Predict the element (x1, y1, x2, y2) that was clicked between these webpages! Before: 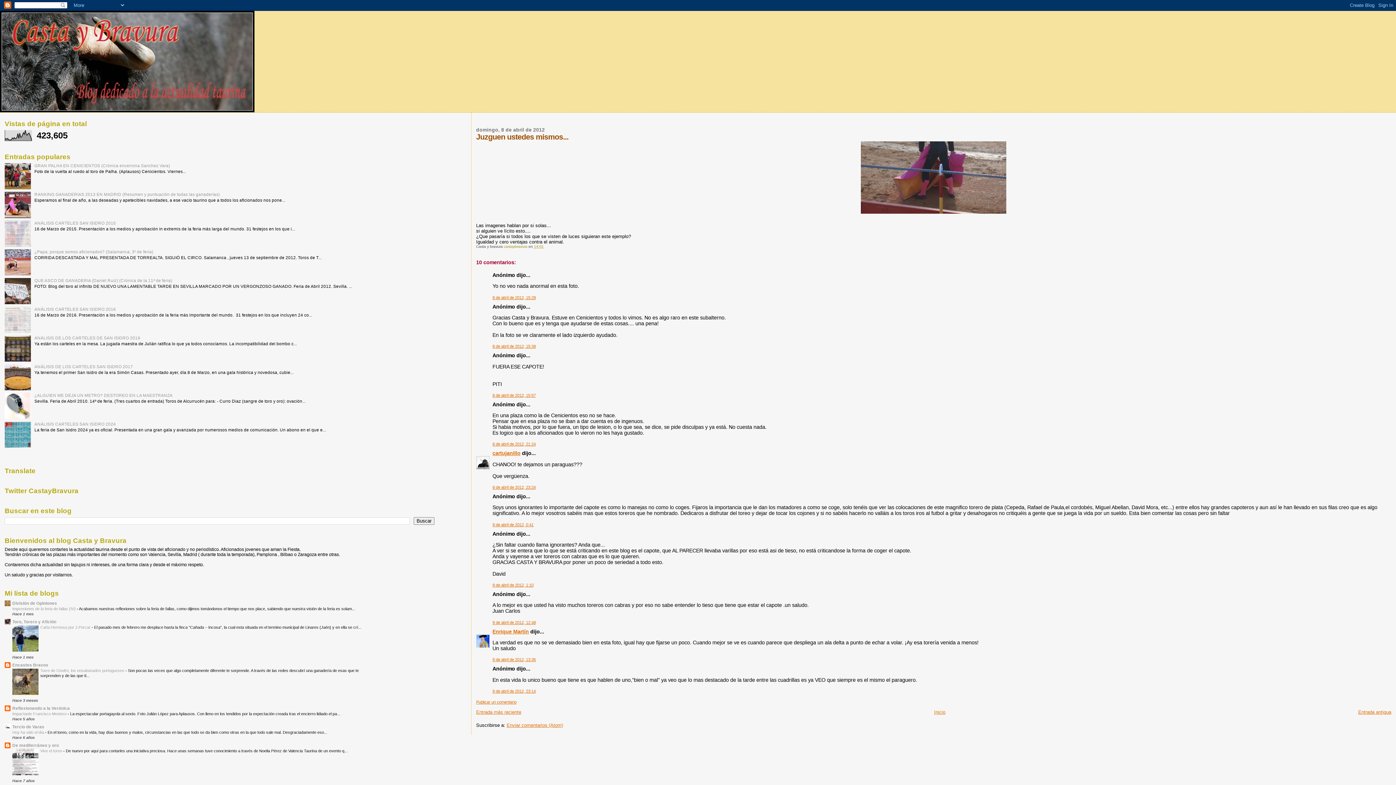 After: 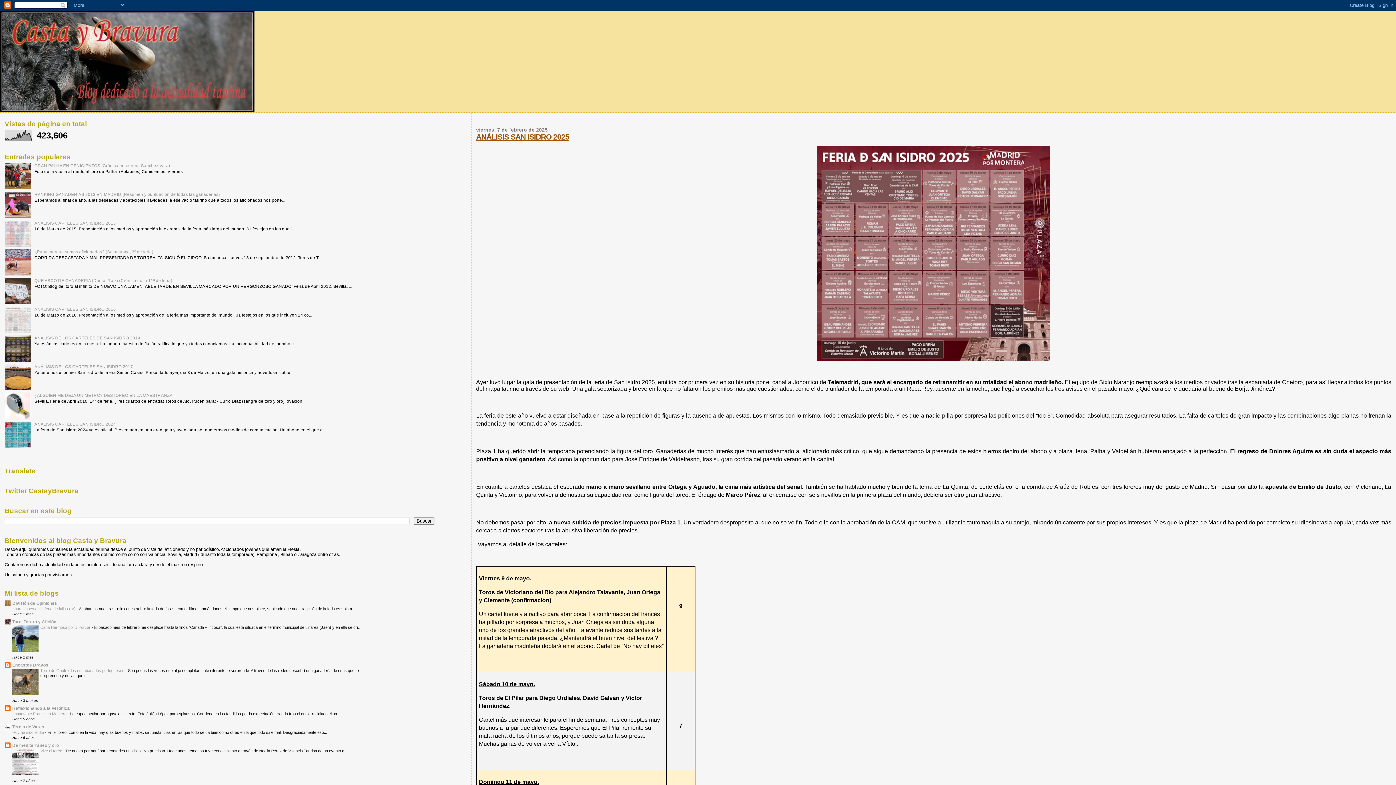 Action: bbox: (0, 10, 1396, 112)